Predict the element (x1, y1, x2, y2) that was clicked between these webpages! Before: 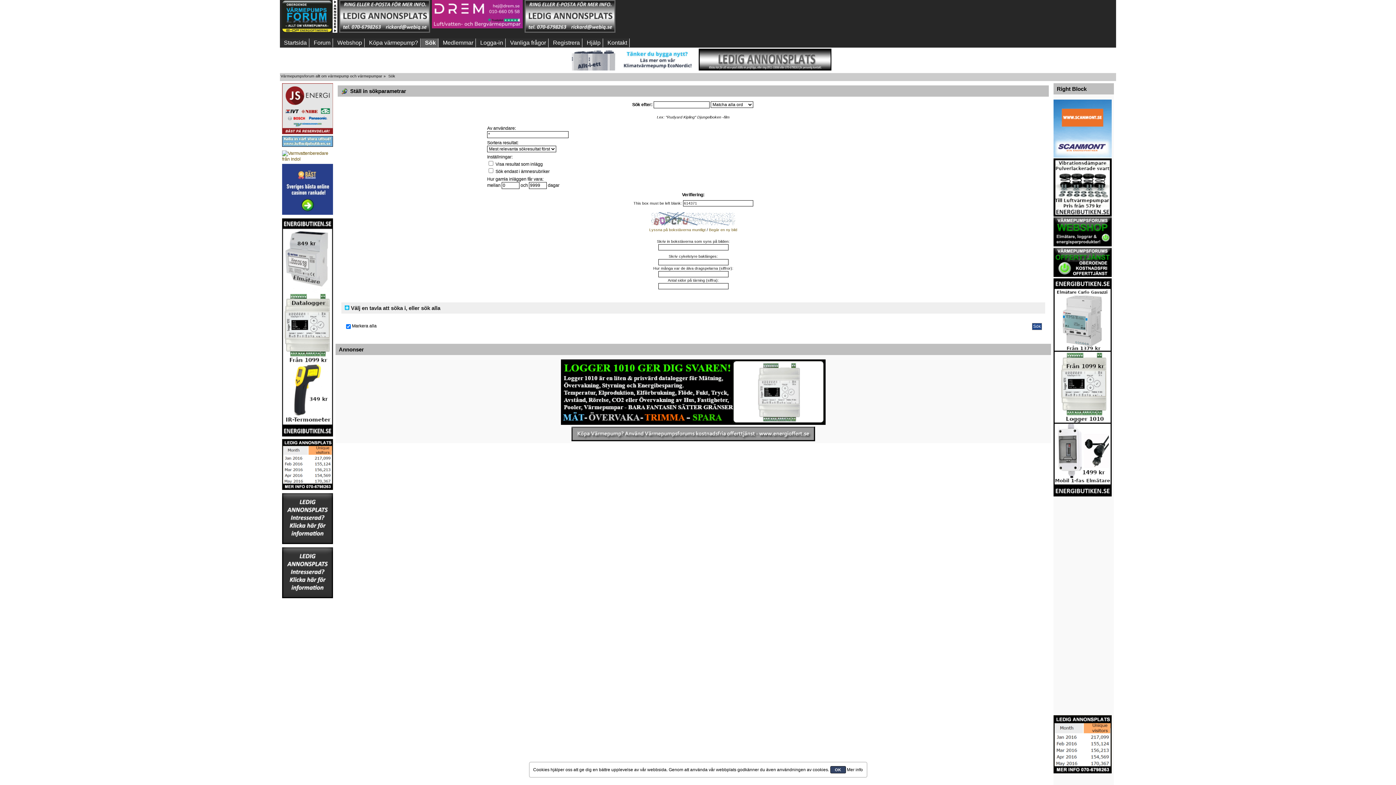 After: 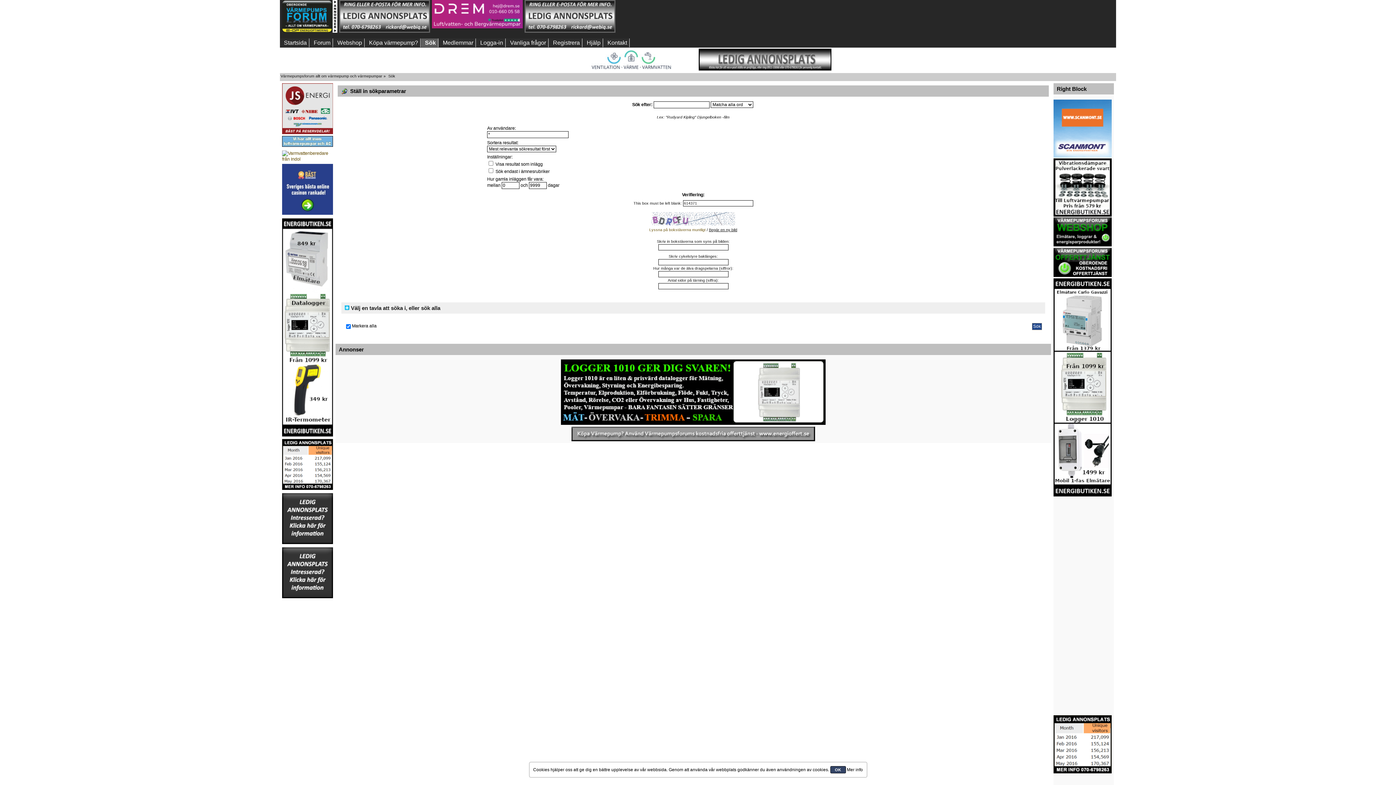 Action: label: Begär en ny bild bbox: (709, 227, 737, 231)